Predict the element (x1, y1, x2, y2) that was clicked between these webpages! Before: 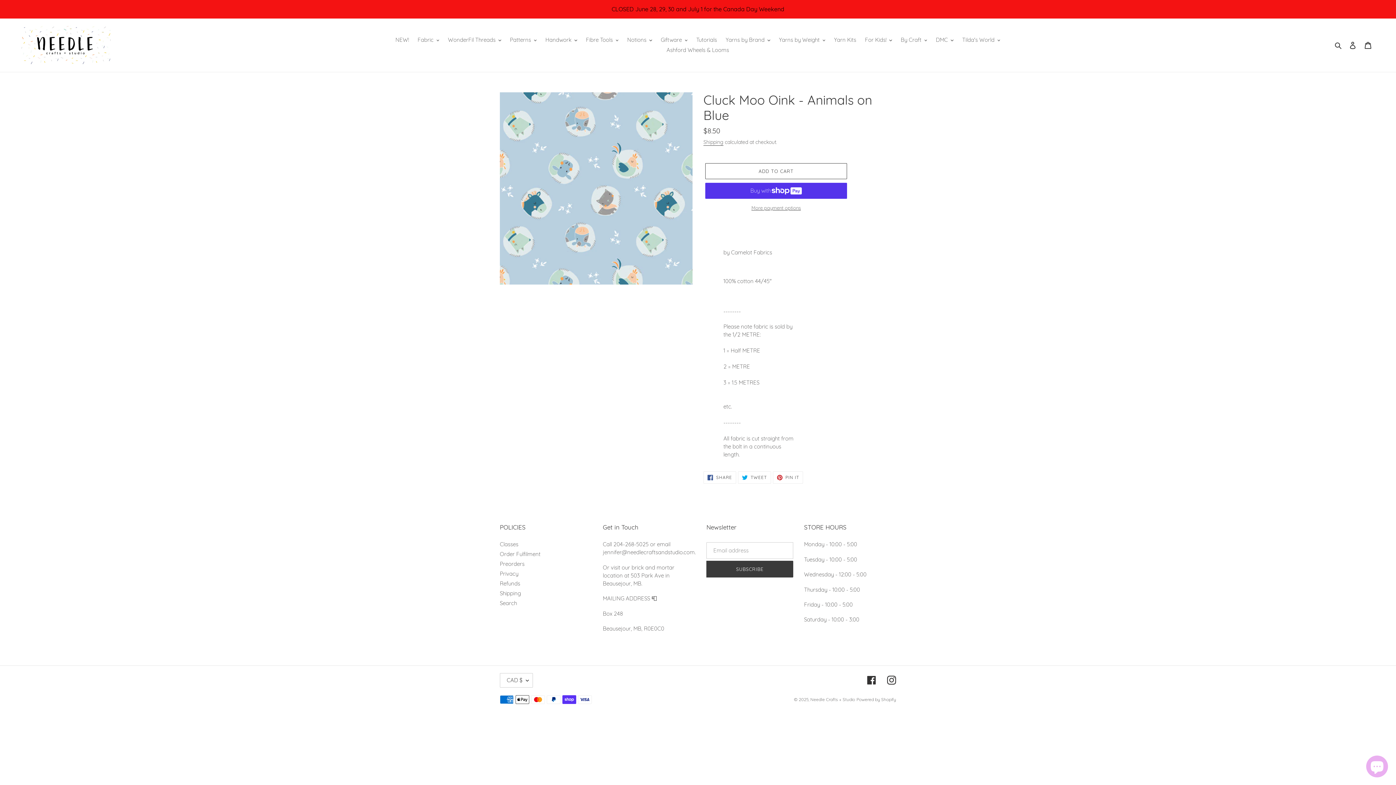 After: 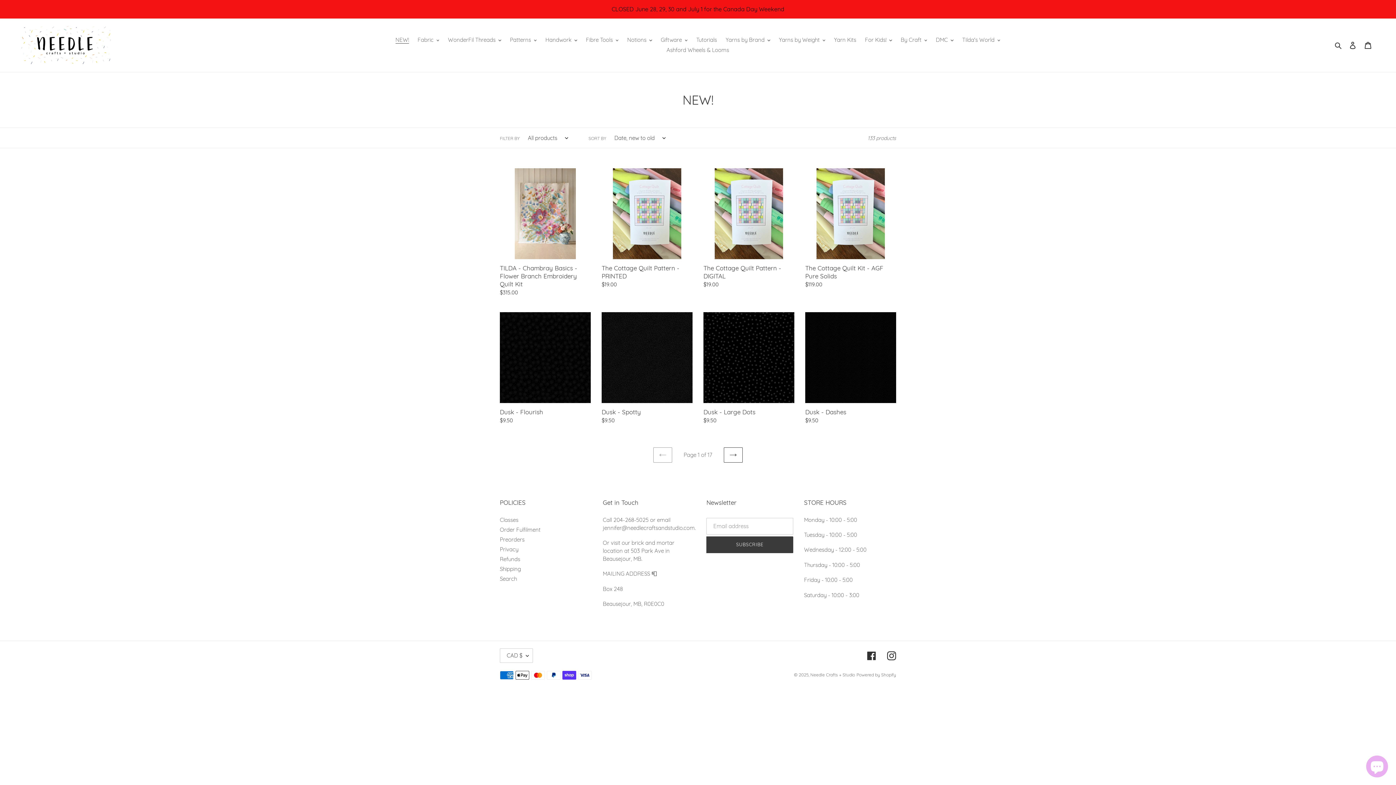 Action: bbox: (391, 34, 412, 45) label: NEW!